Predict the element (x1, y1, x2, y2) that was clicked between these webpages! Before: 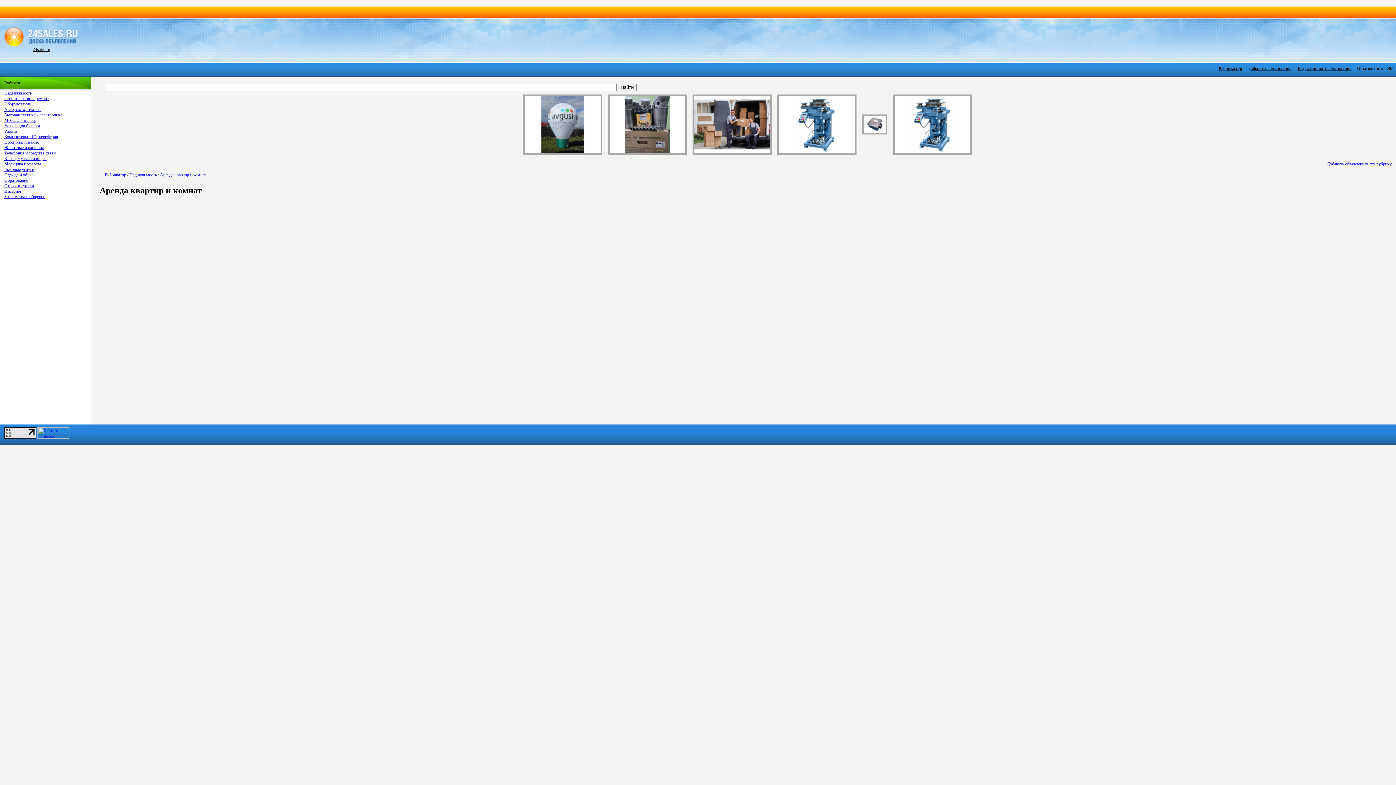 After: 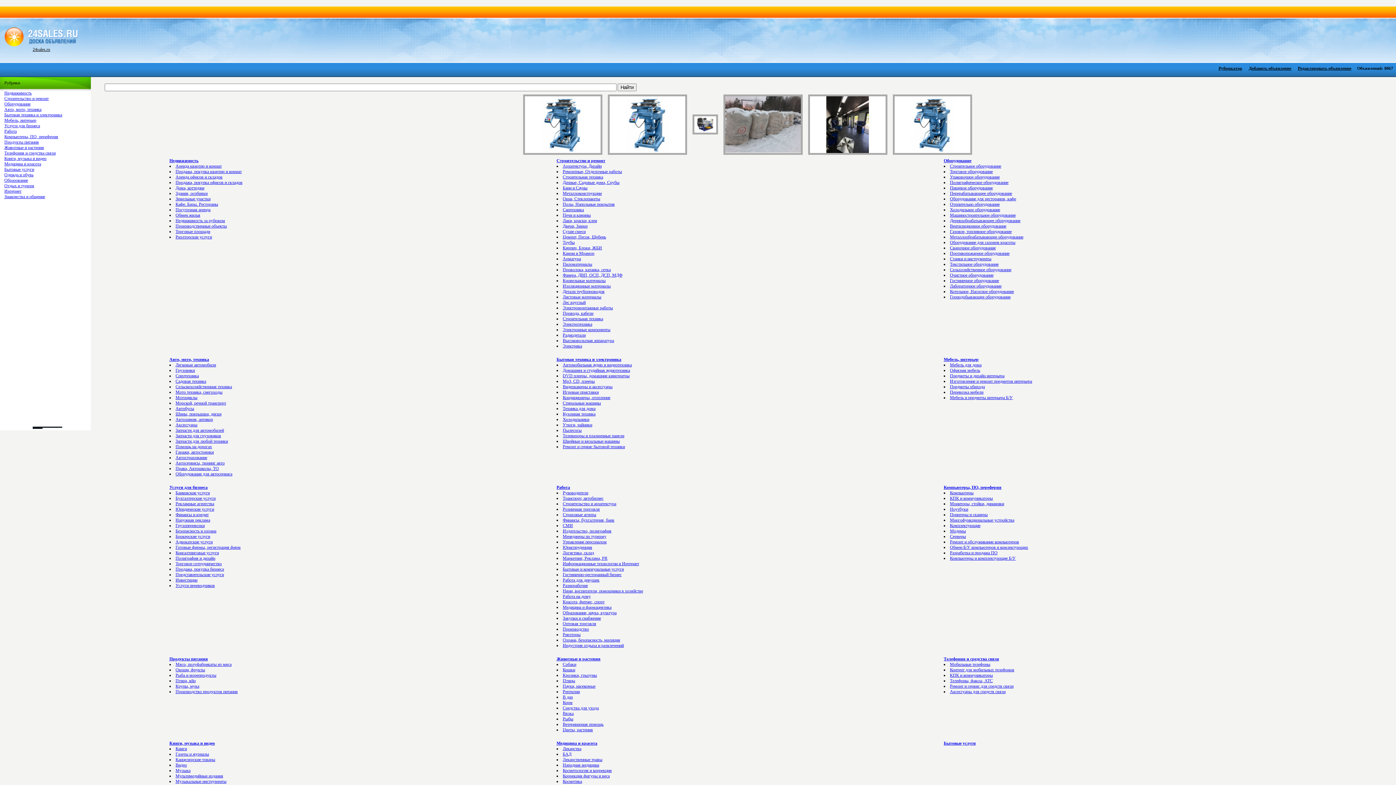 Action: label: Рубрикатор bbox: (1218, 65, 1243, 71)